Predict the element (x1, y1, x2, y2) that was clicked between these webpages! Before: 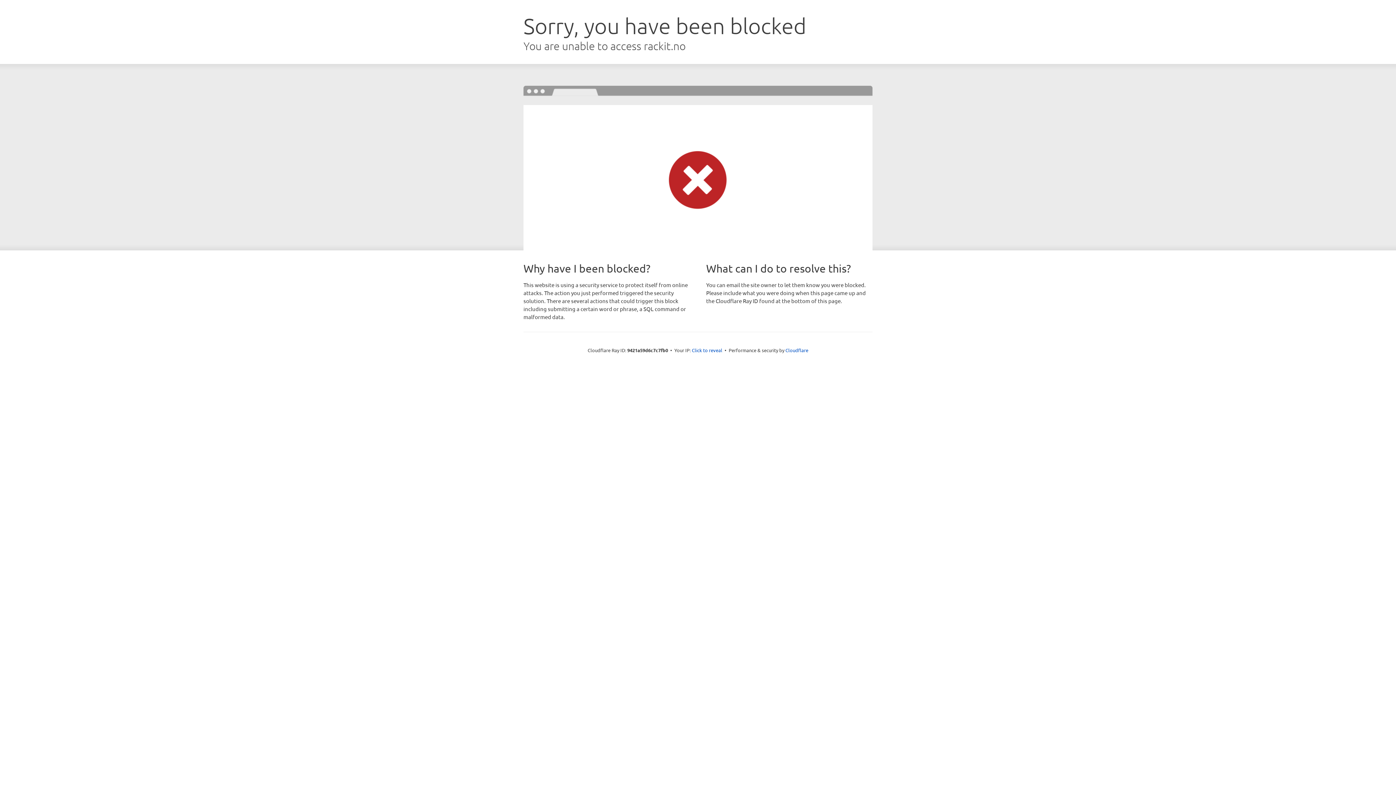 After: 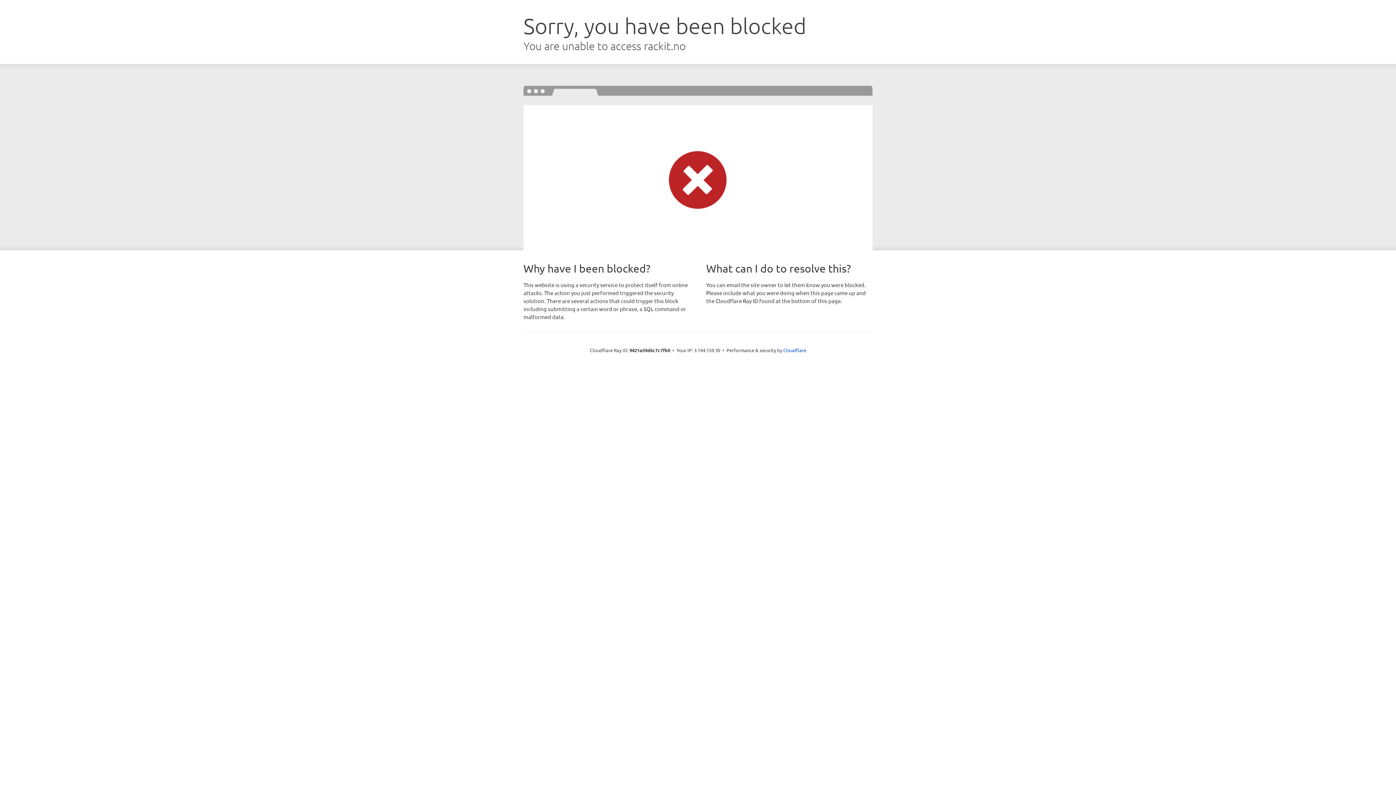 Action: label: Click to reveal bbox: (692, 346, 722, 353)